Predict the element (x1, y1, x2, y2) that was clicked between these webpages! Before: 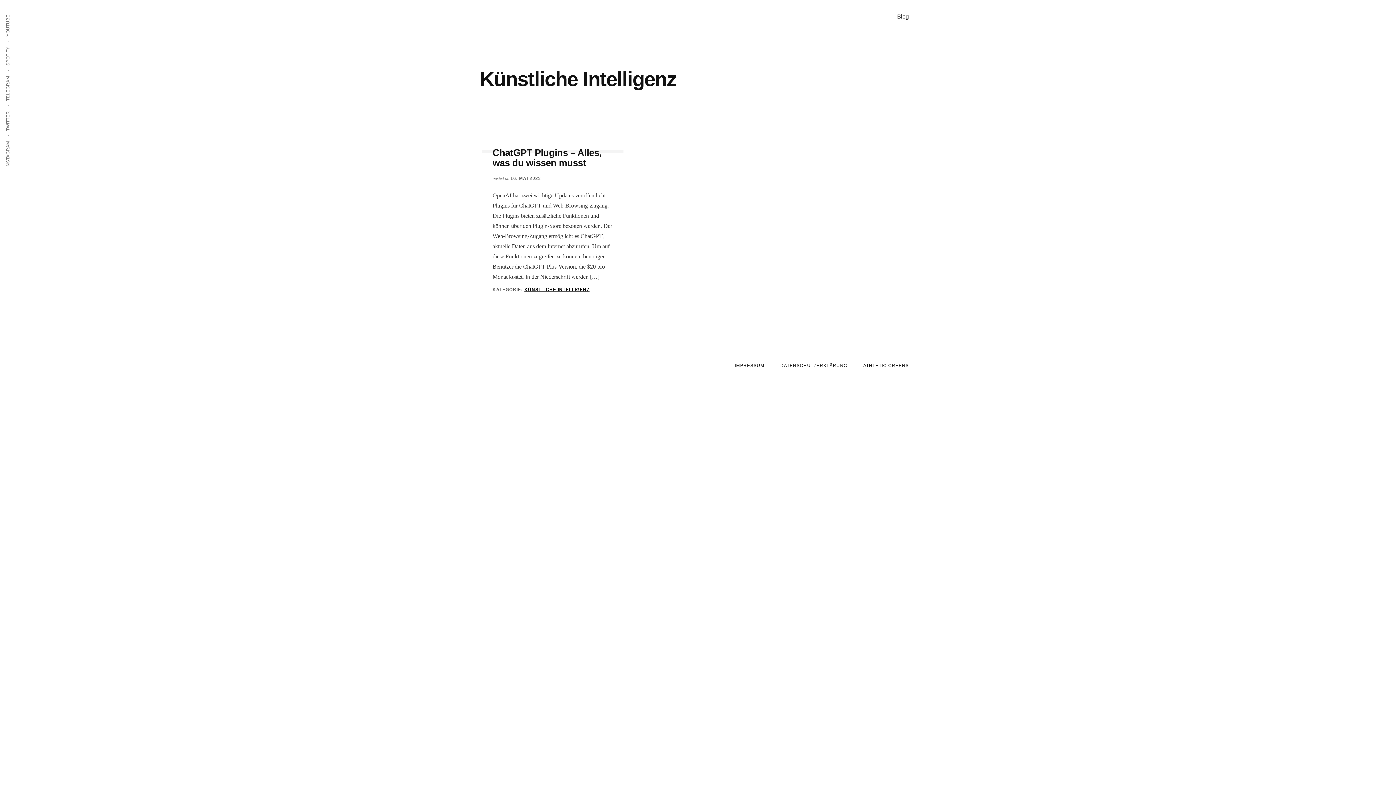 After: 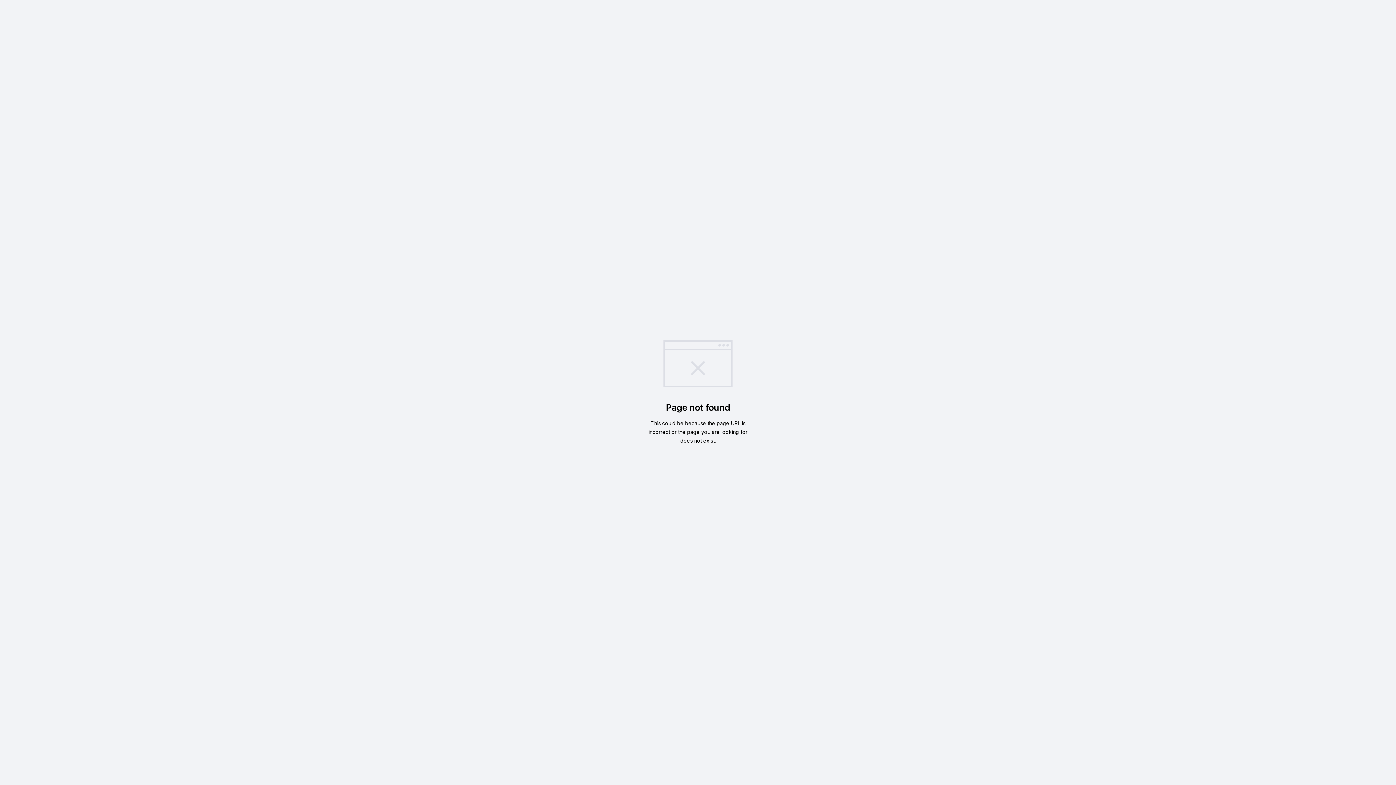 Action: bbox: (856, 362, 916, 369) label: ATHLETIC GREENS